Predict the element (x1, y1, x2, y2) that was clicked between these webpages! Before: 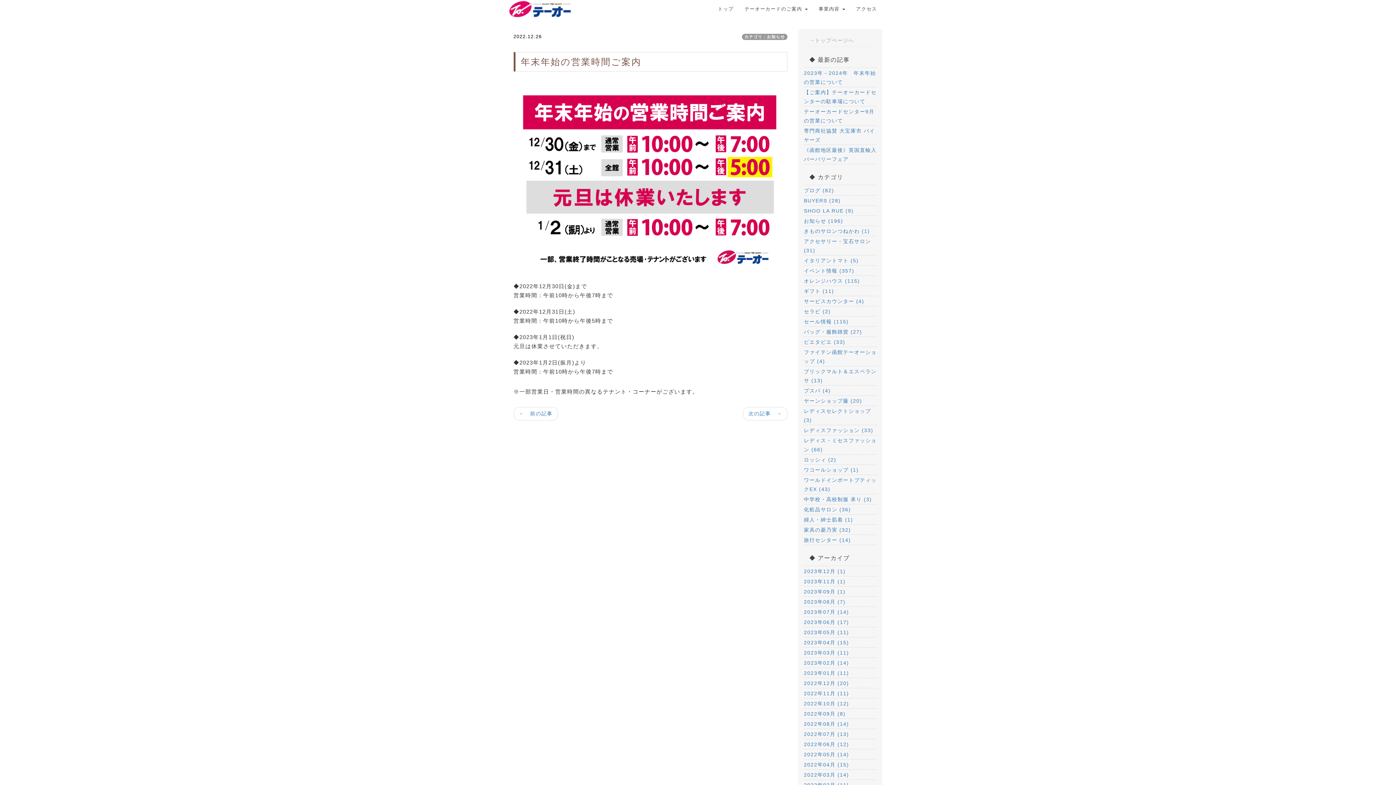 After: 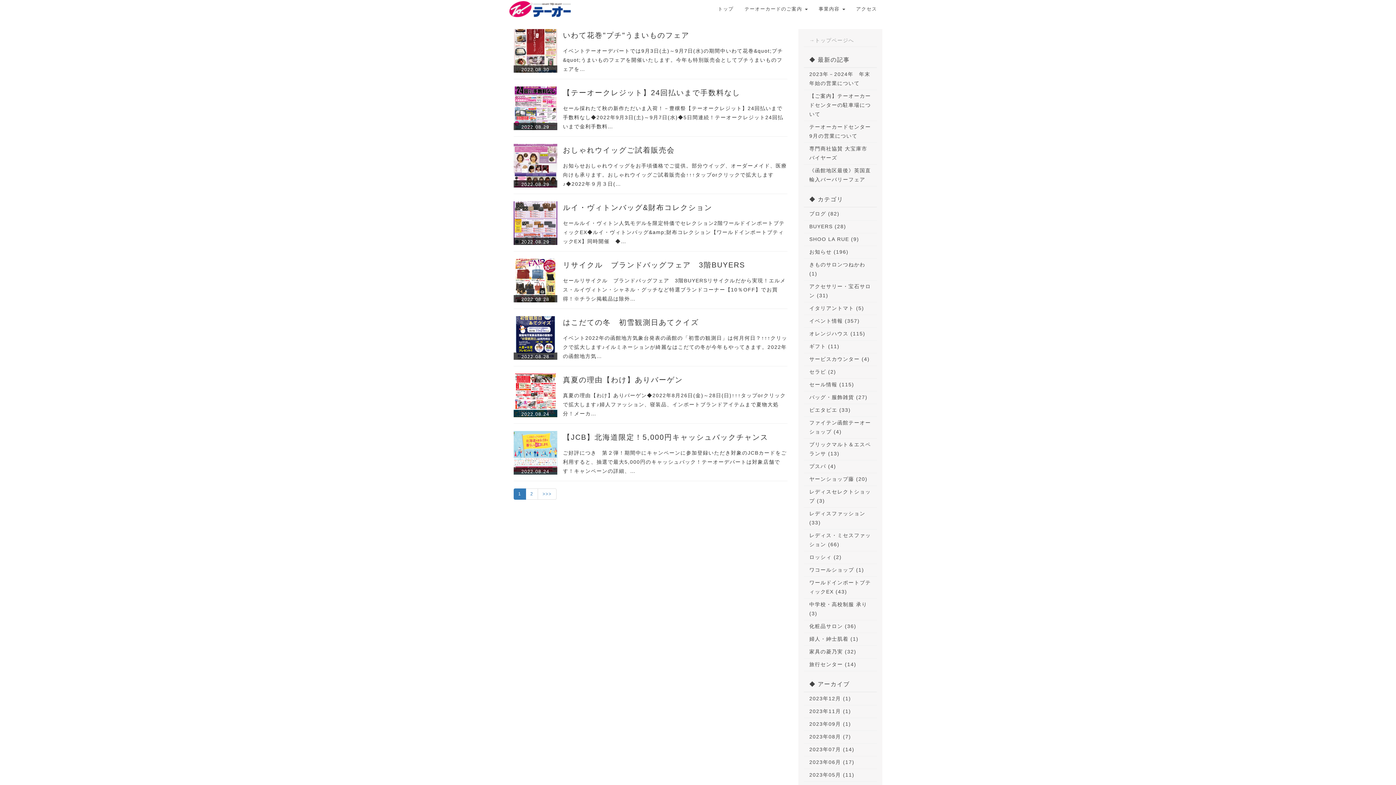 Action: label: 2022年08月 (14) bbox: (804, 720, 877, 729)